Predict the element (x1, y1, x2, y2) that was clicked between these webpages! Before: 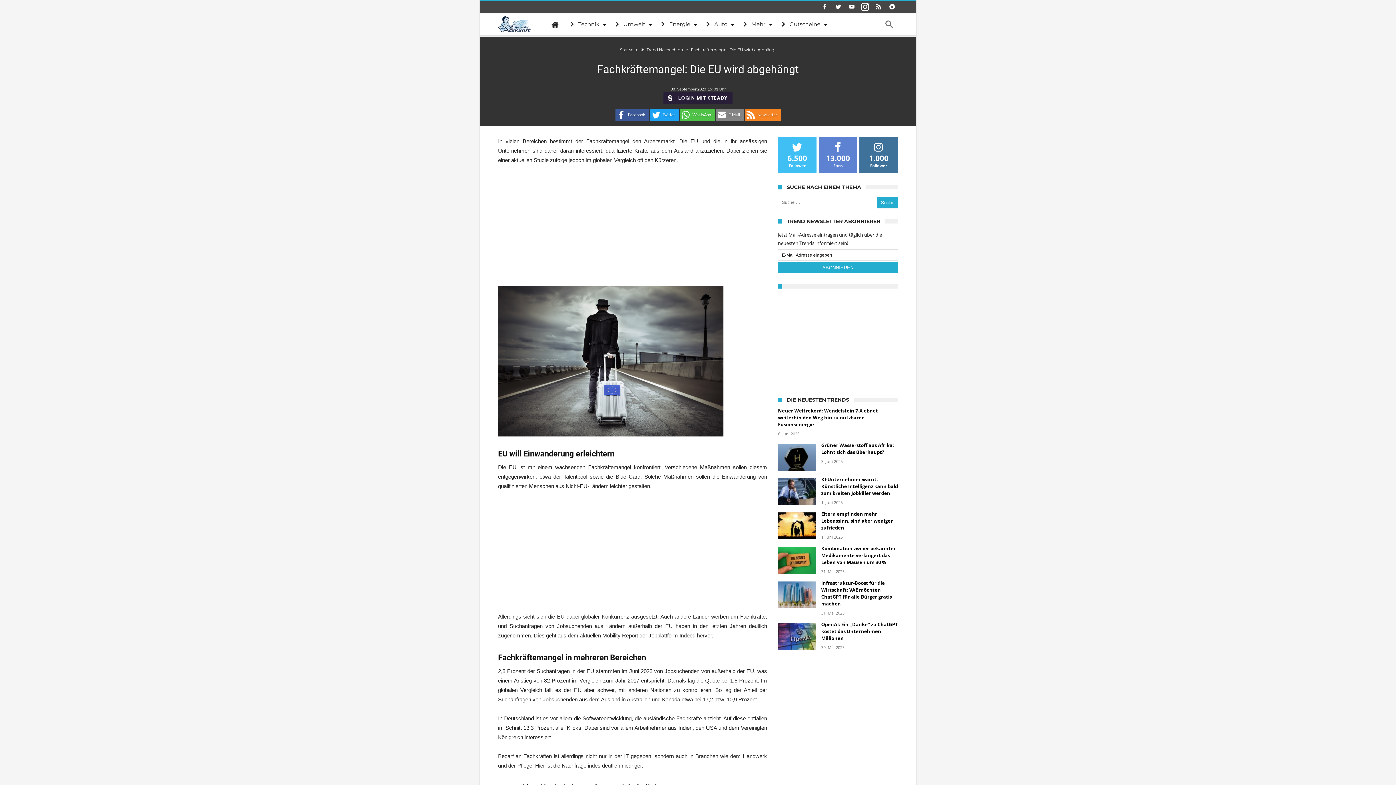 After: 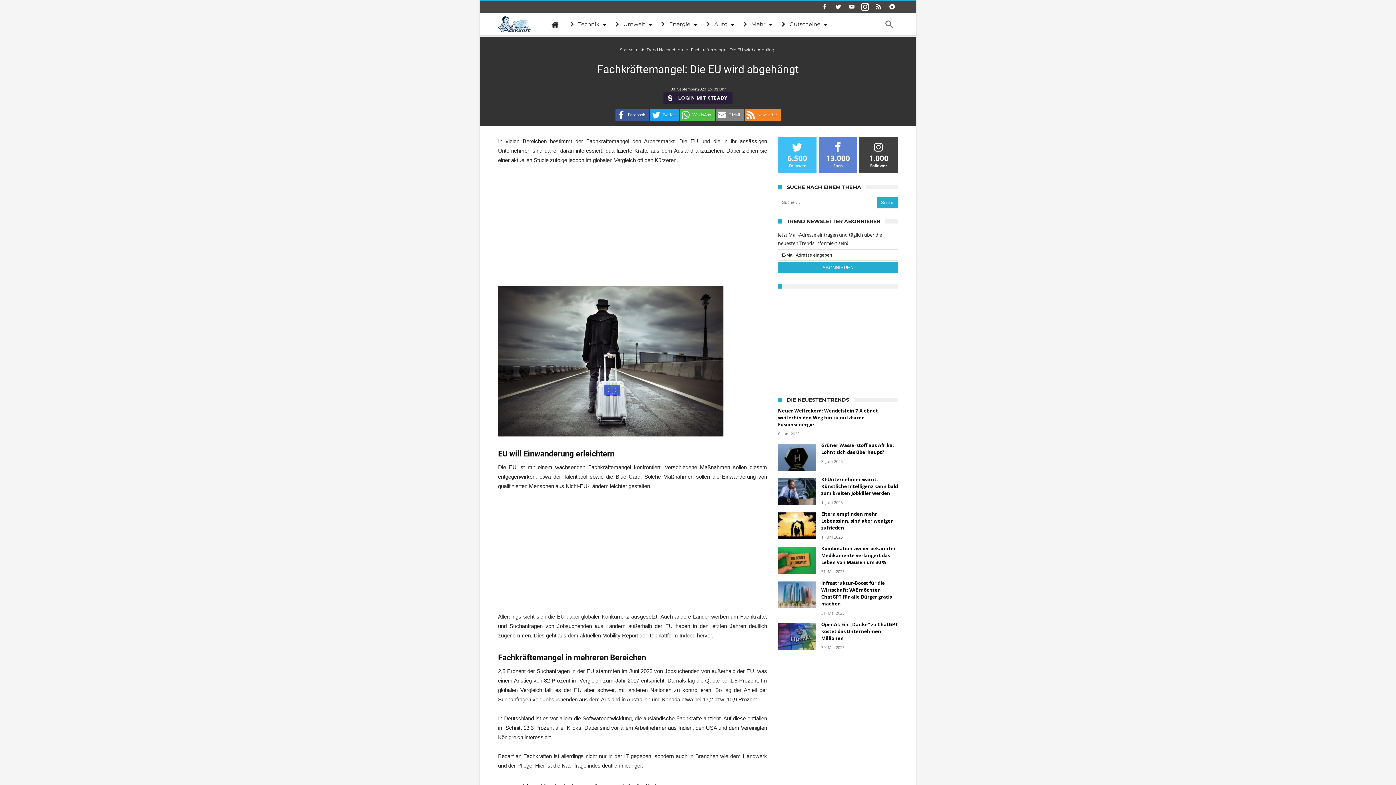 Action: bbox: (859, 136, 898, 173) label: 1.000
Follower